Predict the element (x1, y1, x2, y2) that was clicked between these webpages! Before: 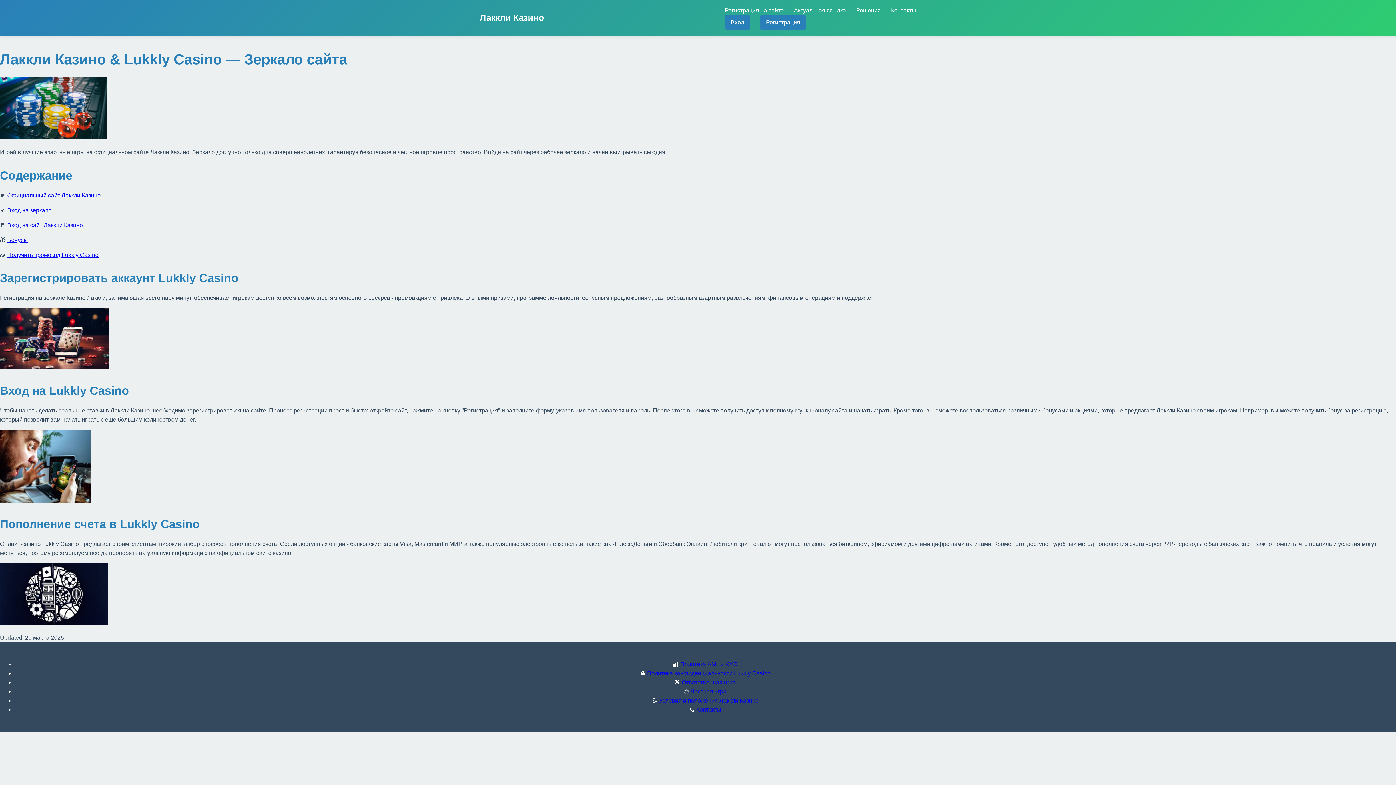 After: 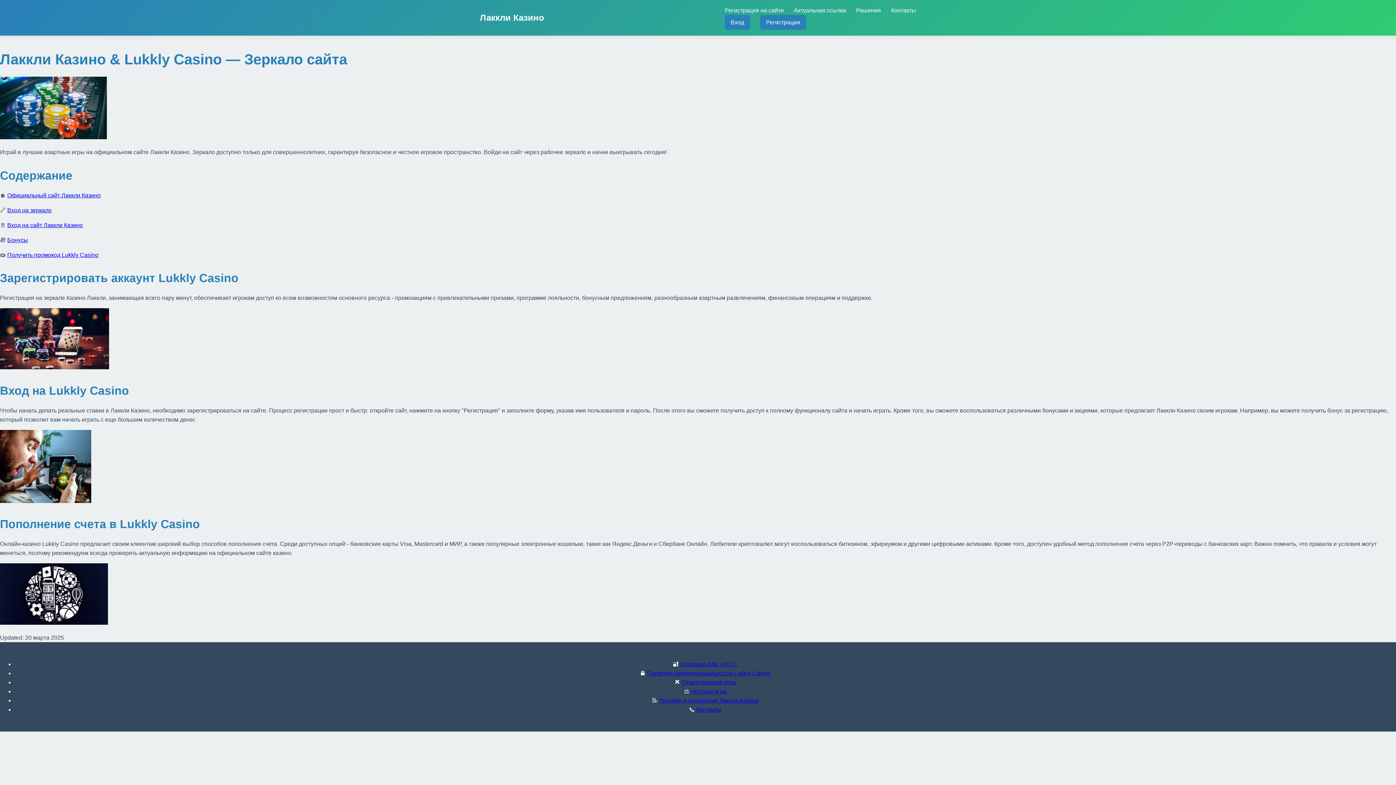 Action: bbox: (690, 688, 726, 695) label: Честная игра